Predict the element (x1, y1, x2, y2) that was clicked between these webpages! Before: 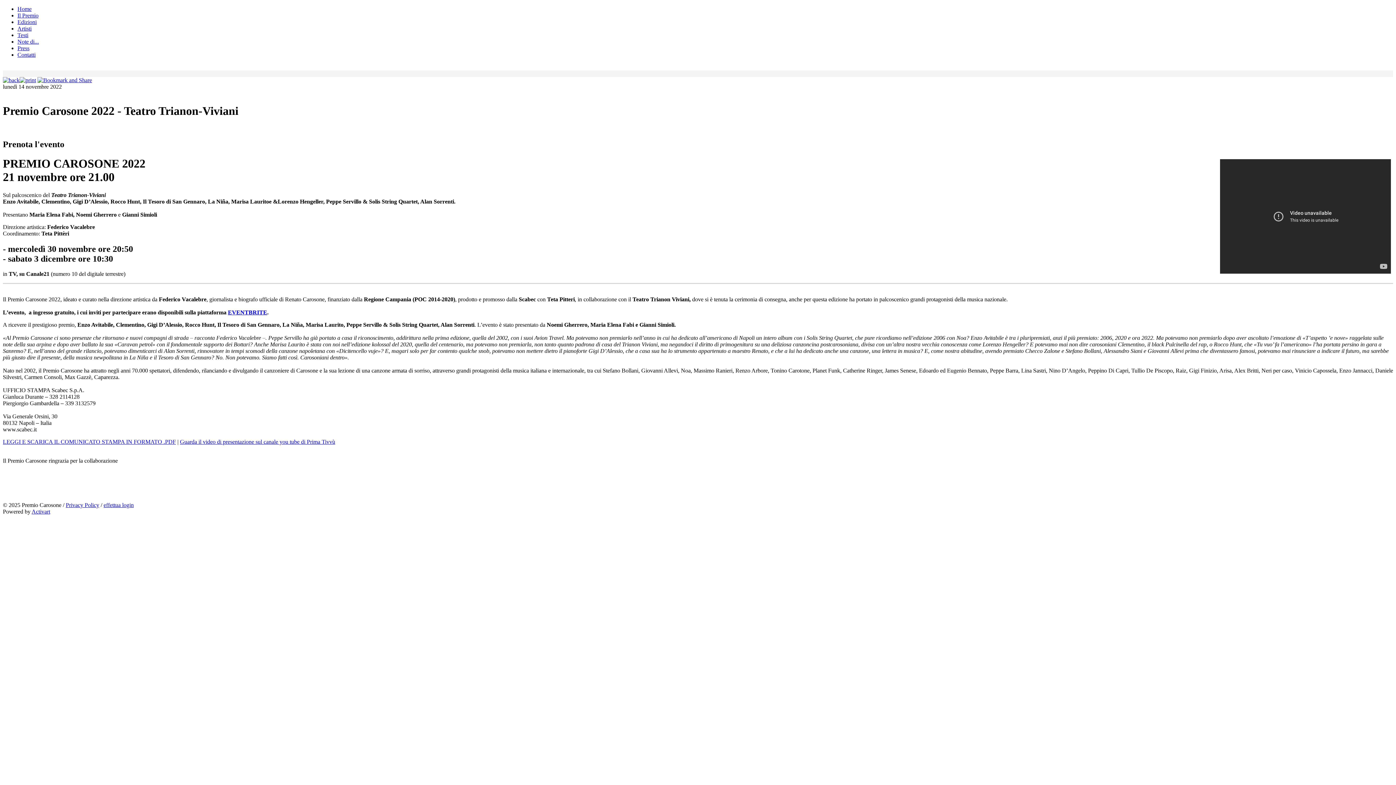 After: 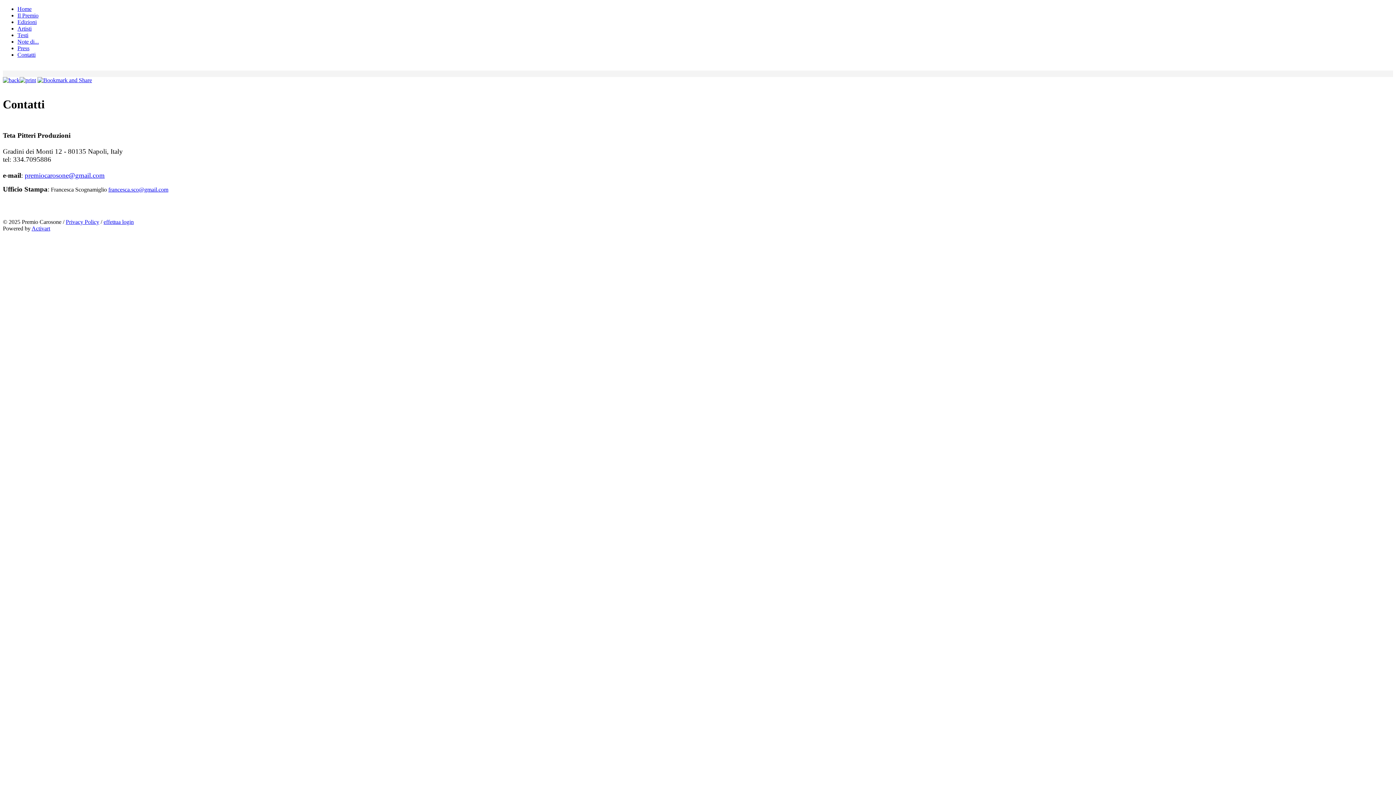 Action: label: Contatti bbox: (17, 51, 35, 57)